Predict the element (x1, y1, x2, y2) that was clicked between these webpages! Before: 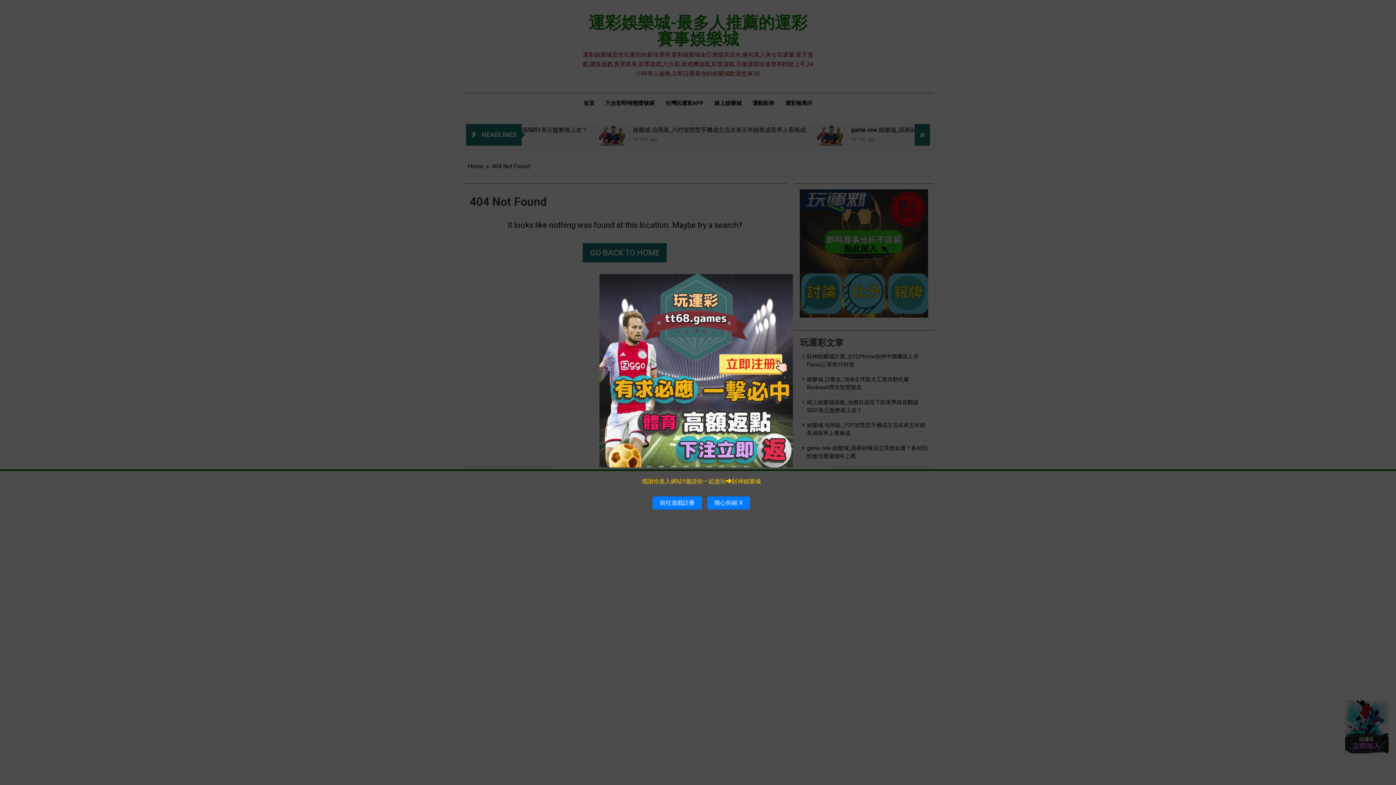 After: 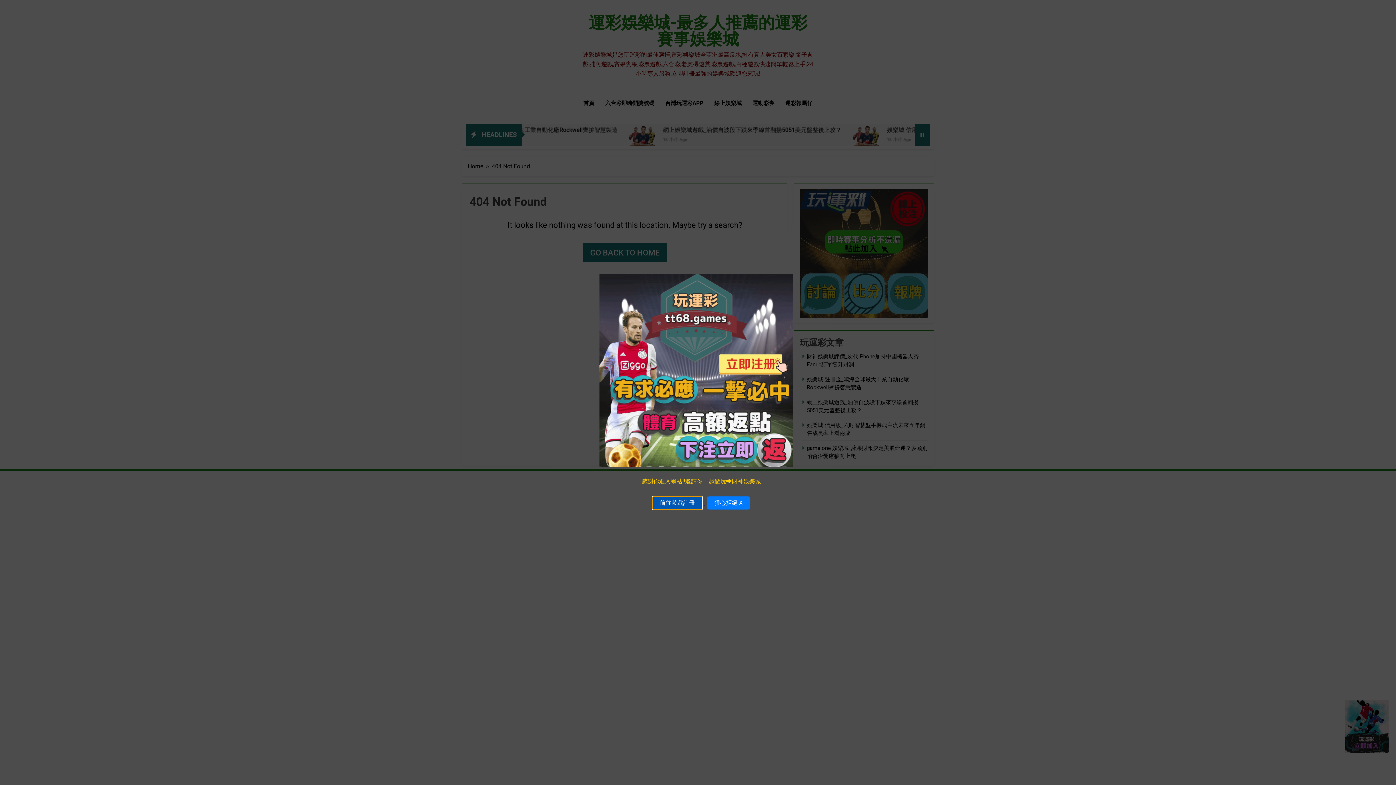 Action: bbox: (652, 496, 702, 509) label: 前往遊戲註冊